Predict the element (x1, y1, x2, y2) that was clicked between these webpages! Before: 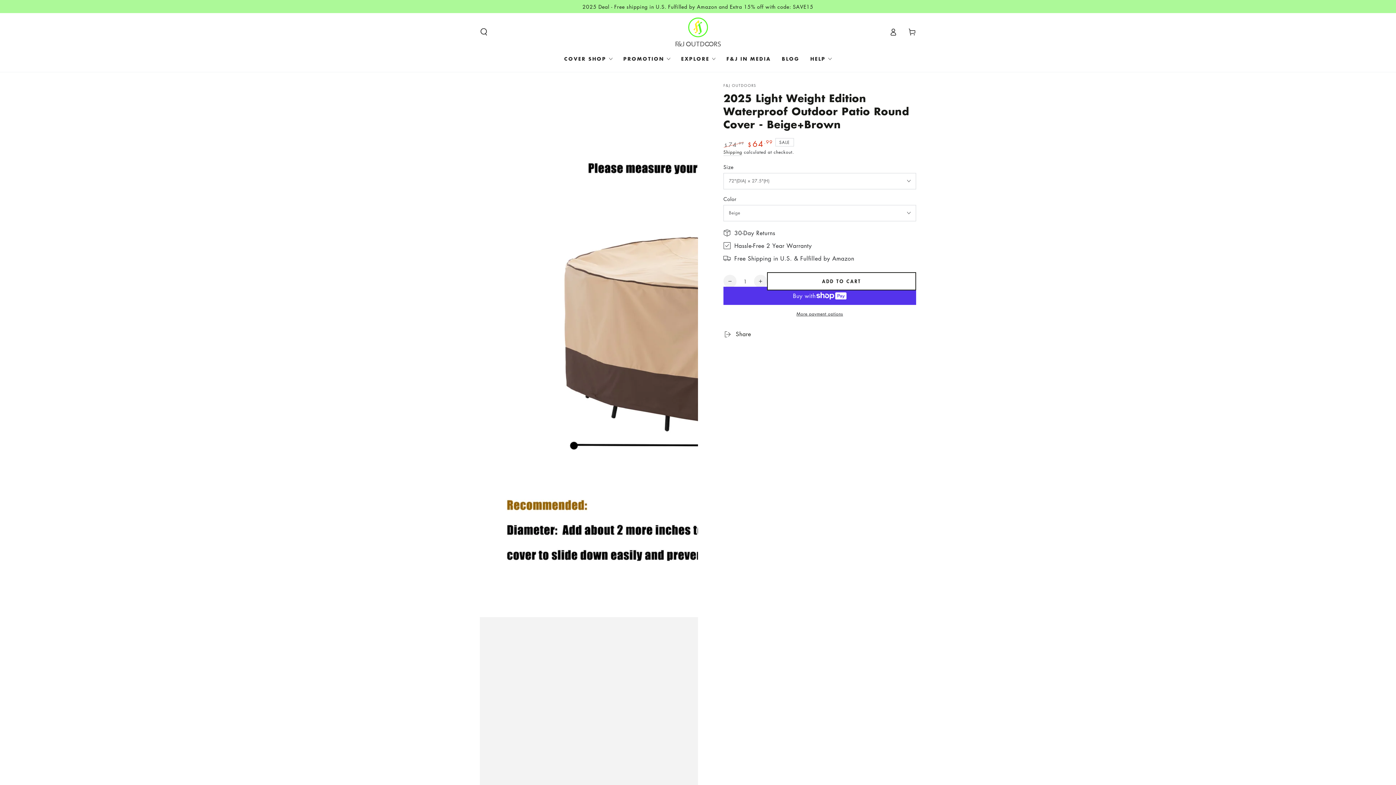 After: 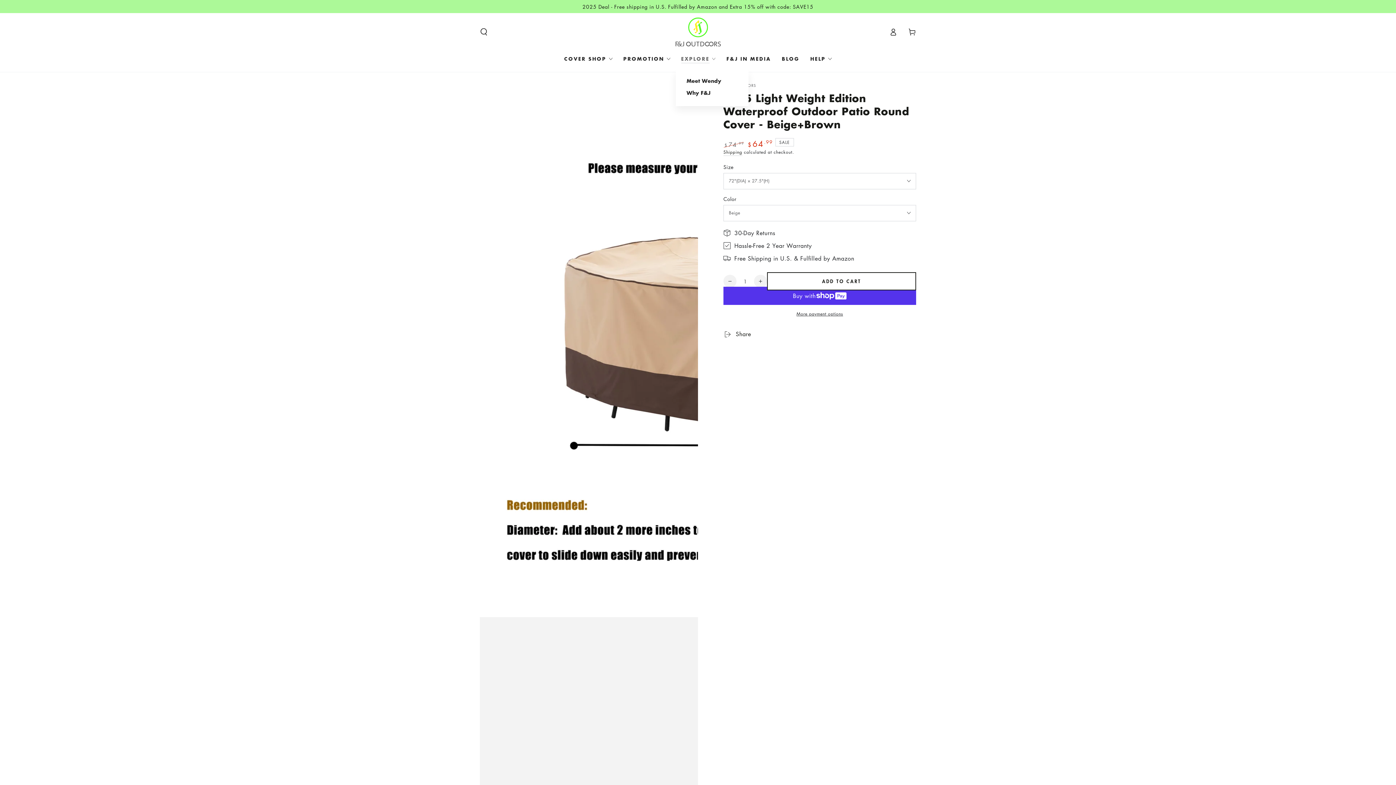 Action: bbox: (675, 50, 721, 67) label: EXPLORE